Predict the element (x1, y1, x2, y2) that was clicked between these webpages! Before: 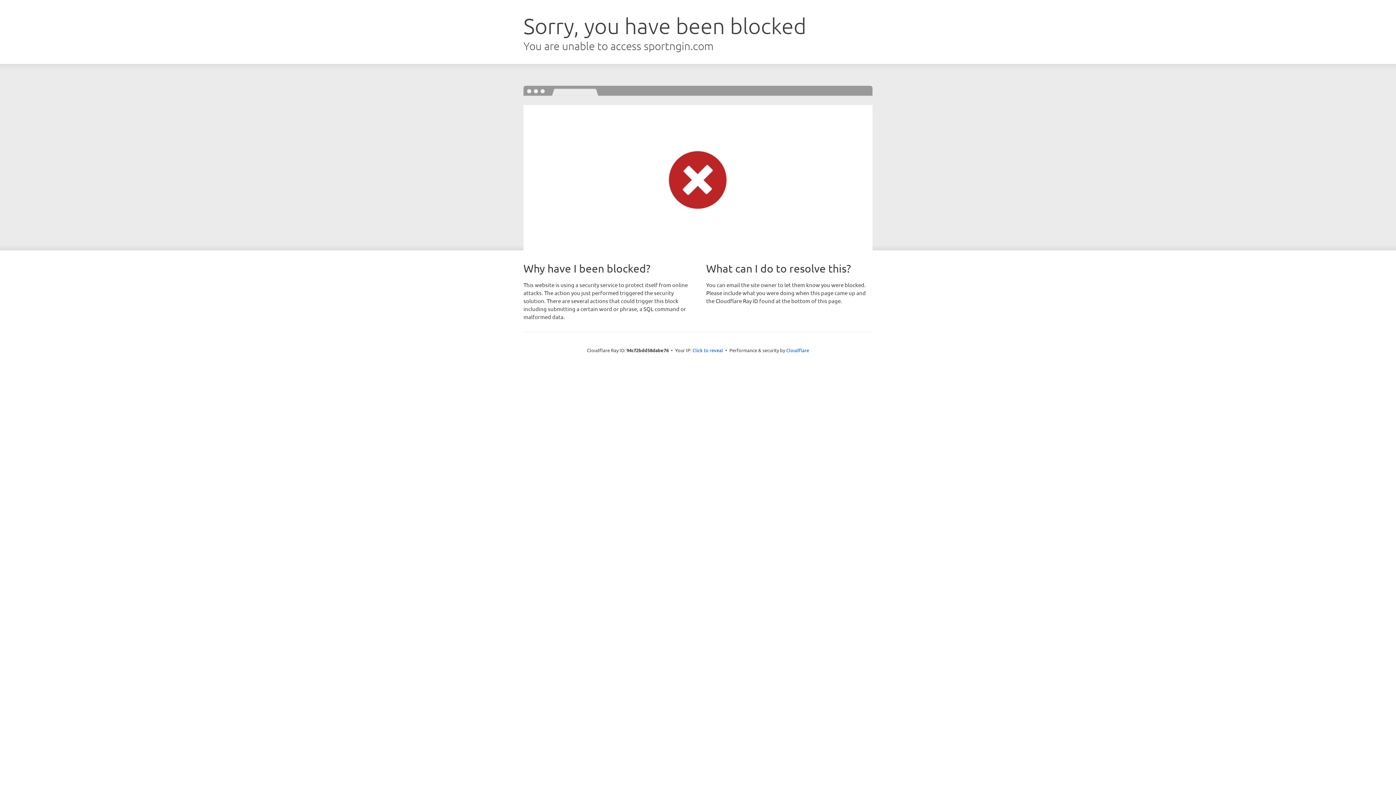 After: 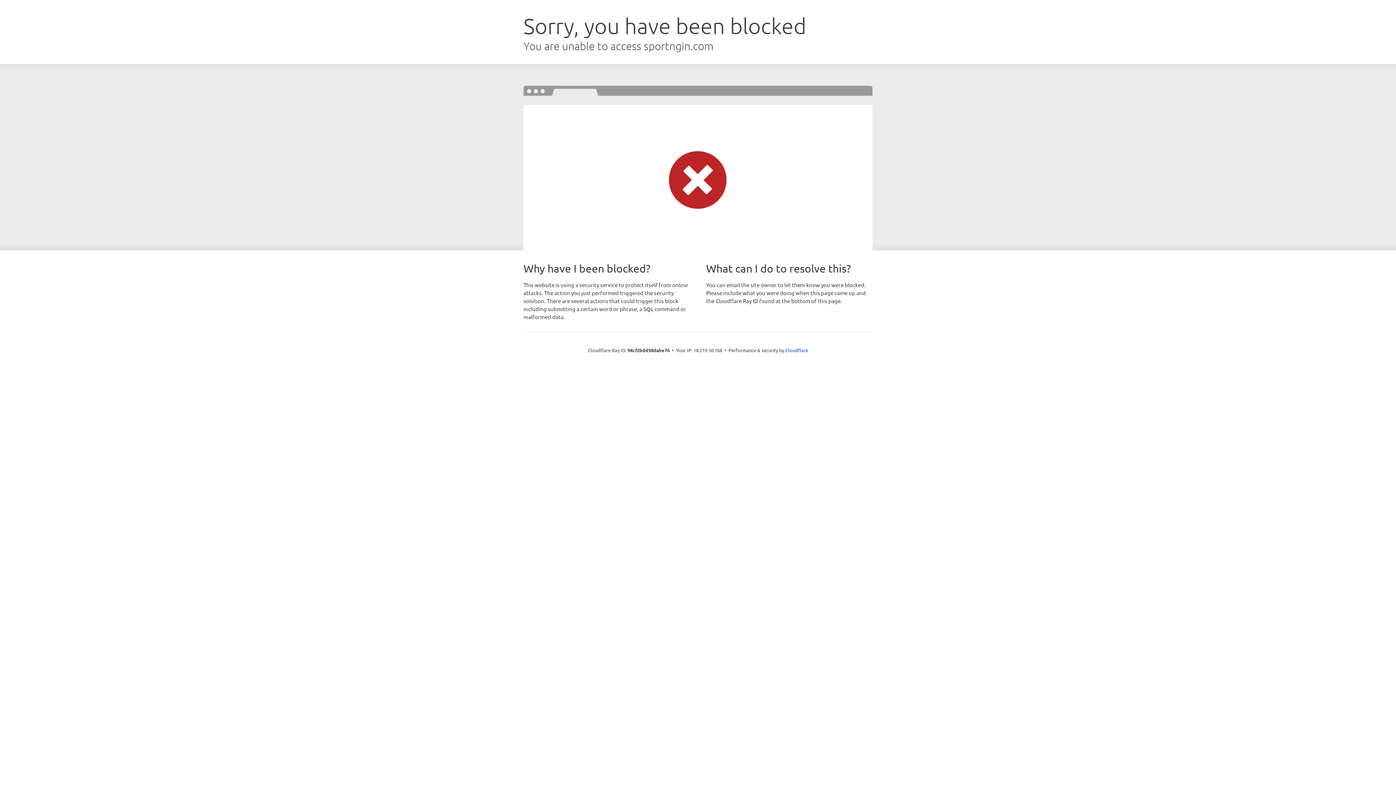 Action: bbox: (692, 346, 723, 353) label: Click to reveal